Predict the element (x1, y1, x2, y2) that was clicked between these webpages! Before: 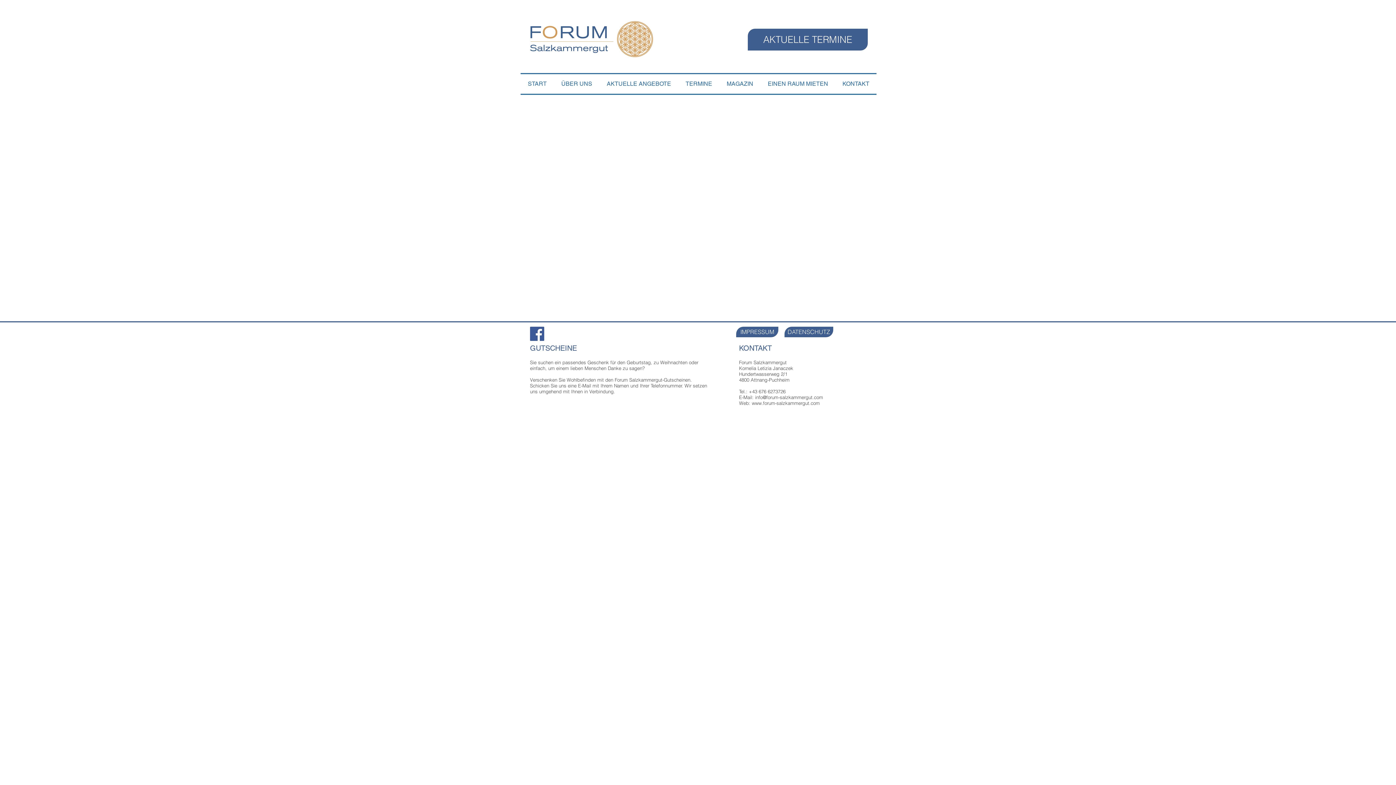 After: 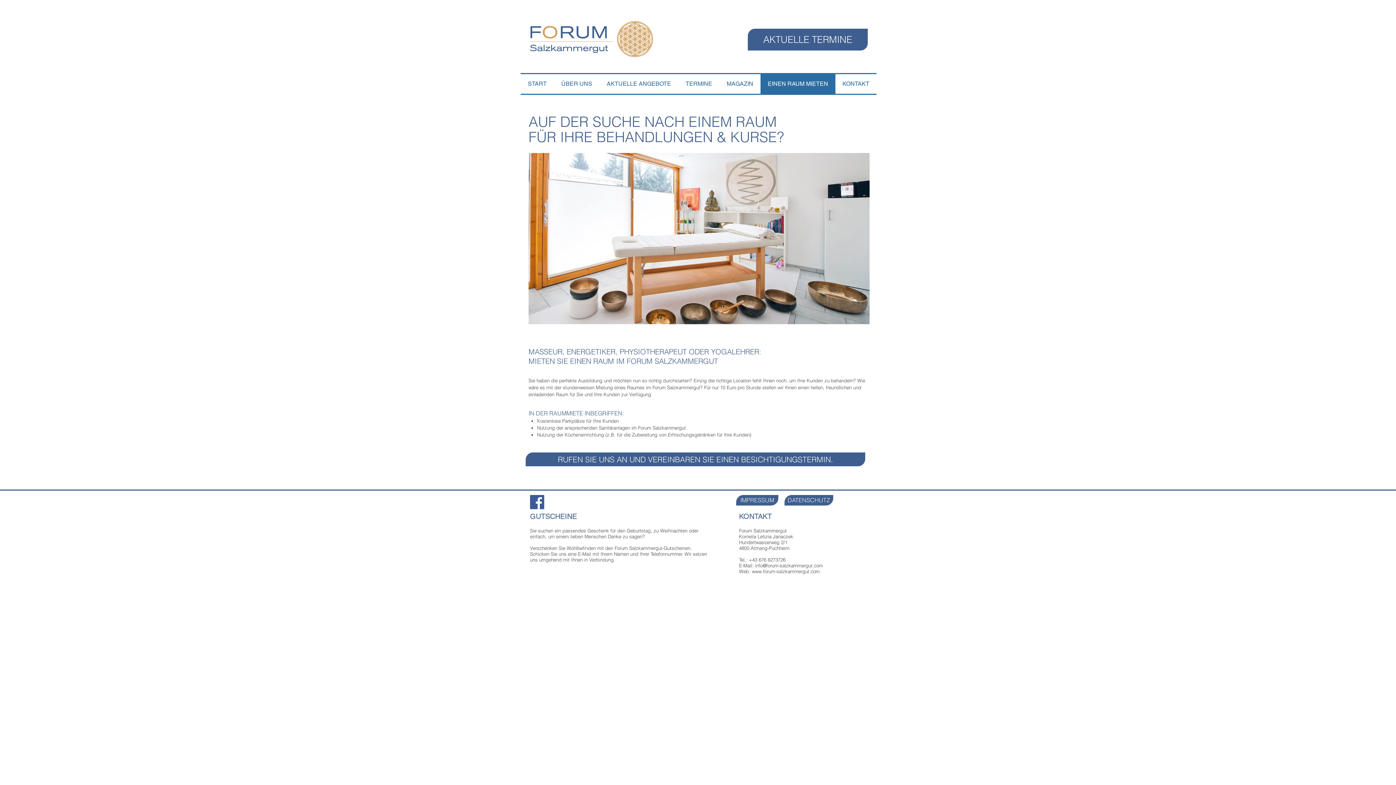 Action: bbox: (760, 74, 835, 93) label: EINEN RAUM MIETEN